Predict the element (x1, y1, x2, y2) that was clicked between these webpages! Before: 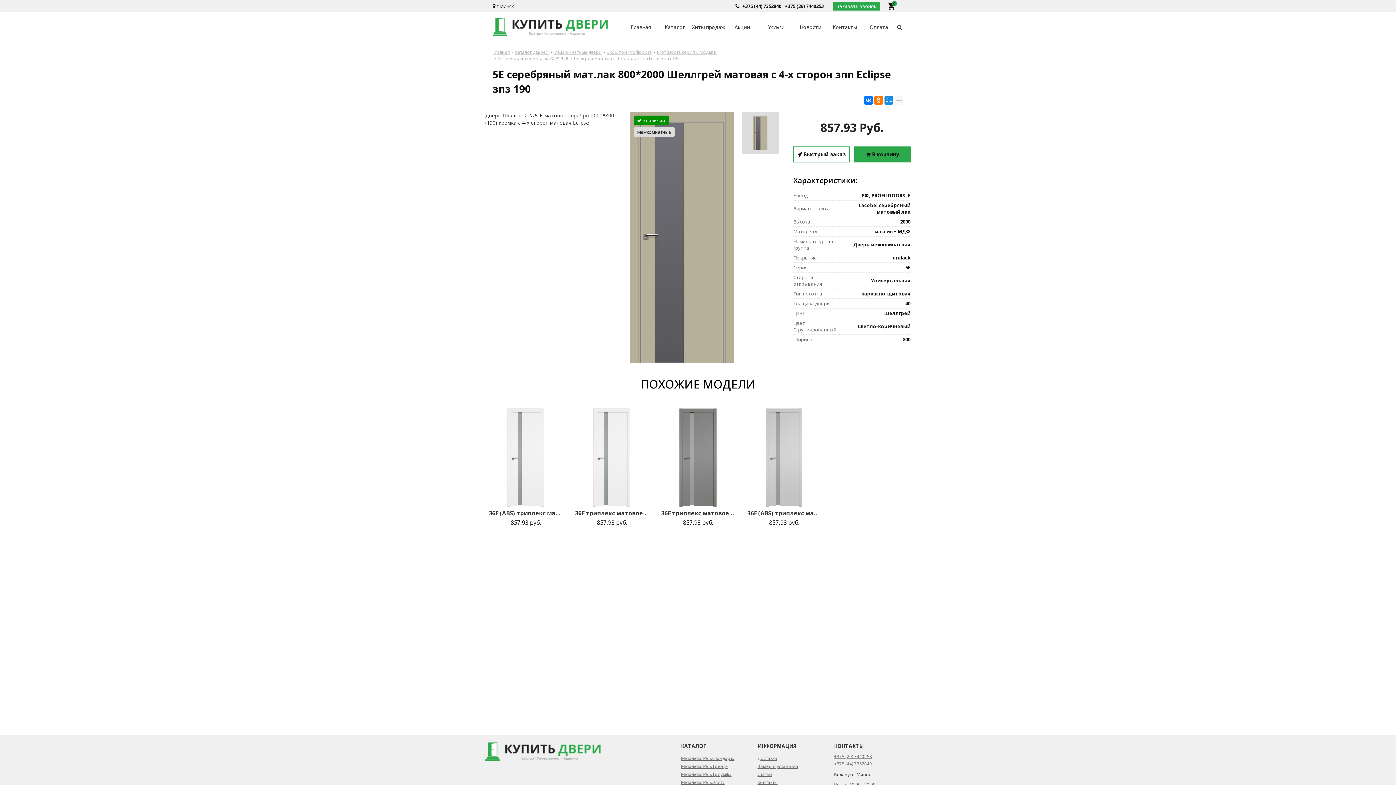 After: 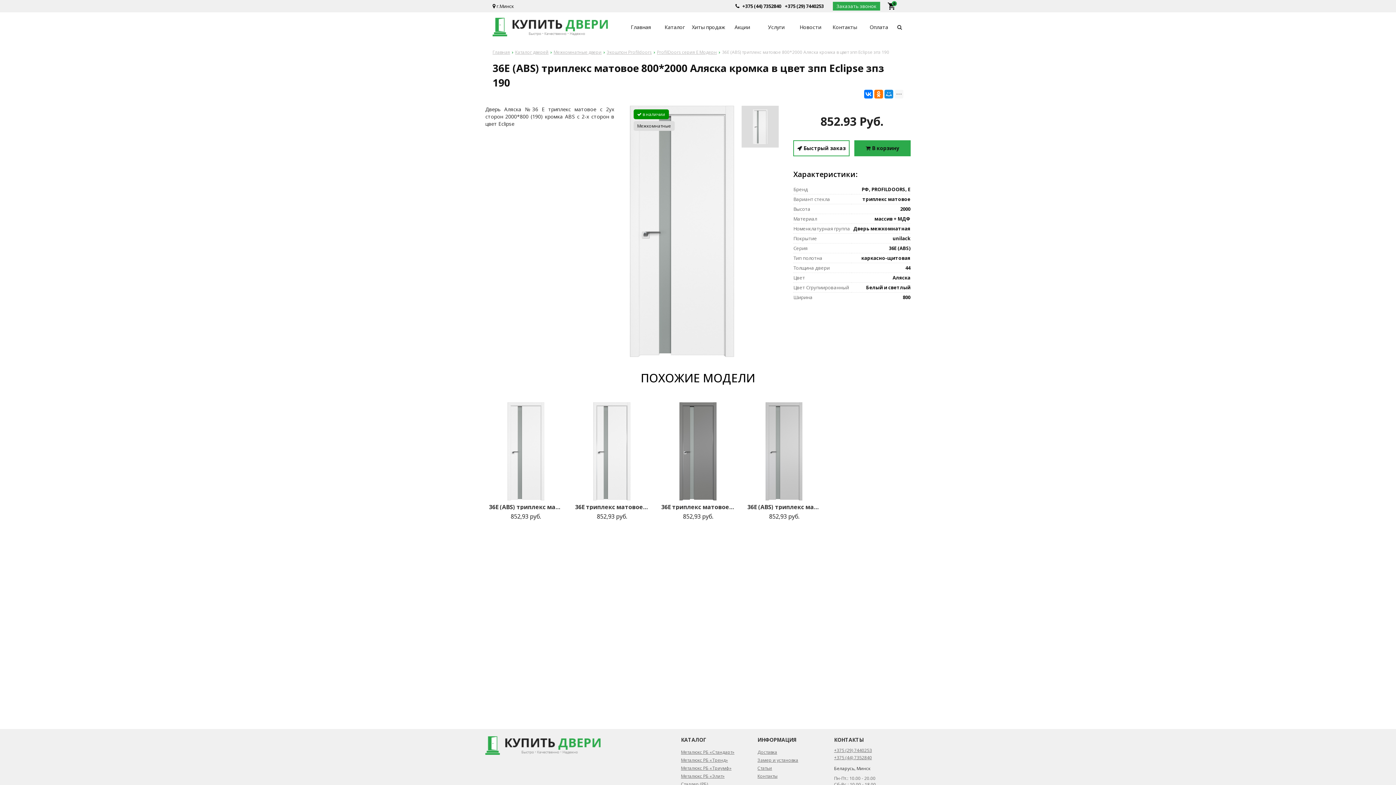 Action: bbox: (489, 408, 562, 506)